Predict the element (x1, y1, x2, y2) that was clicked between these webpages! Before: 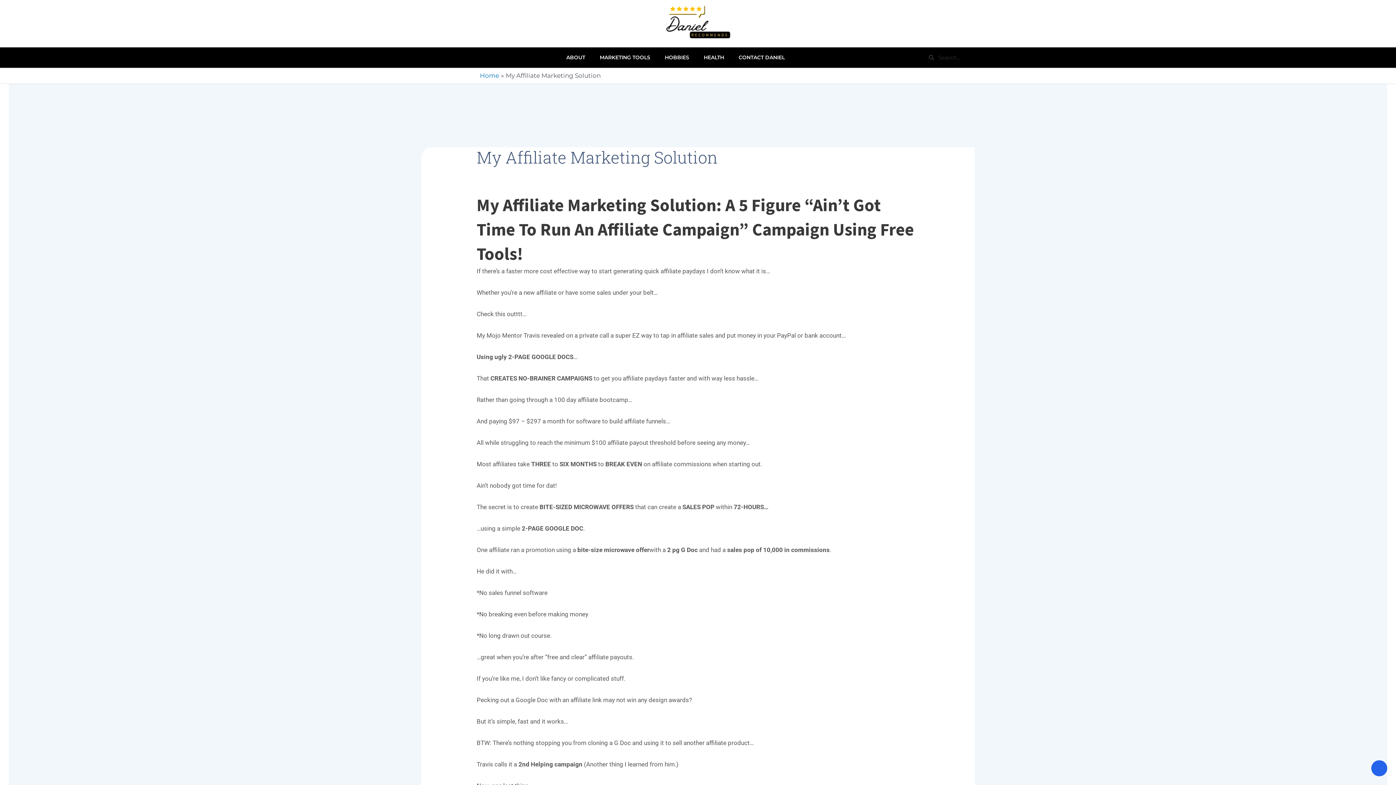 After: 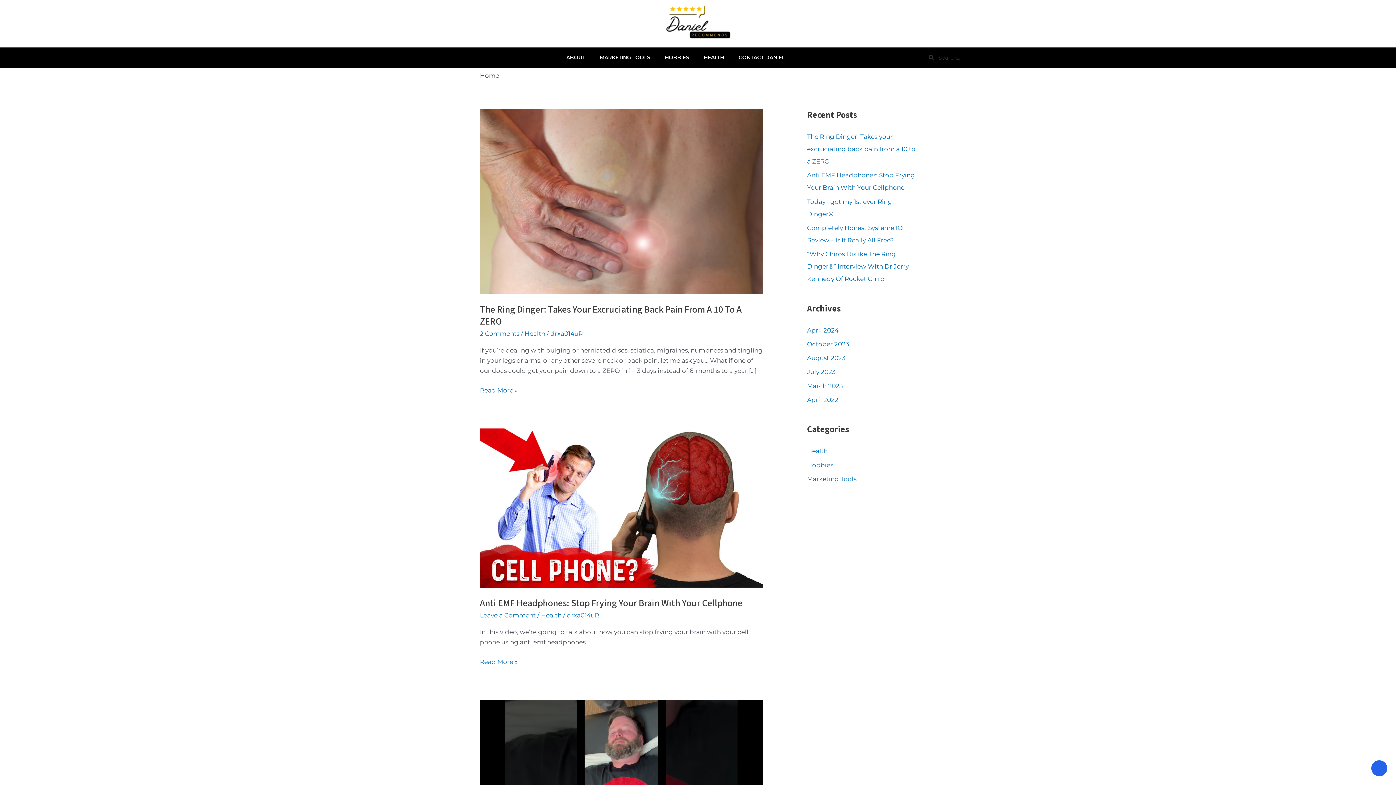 Action: bbox: (480, 72, 499, 79) label: Home